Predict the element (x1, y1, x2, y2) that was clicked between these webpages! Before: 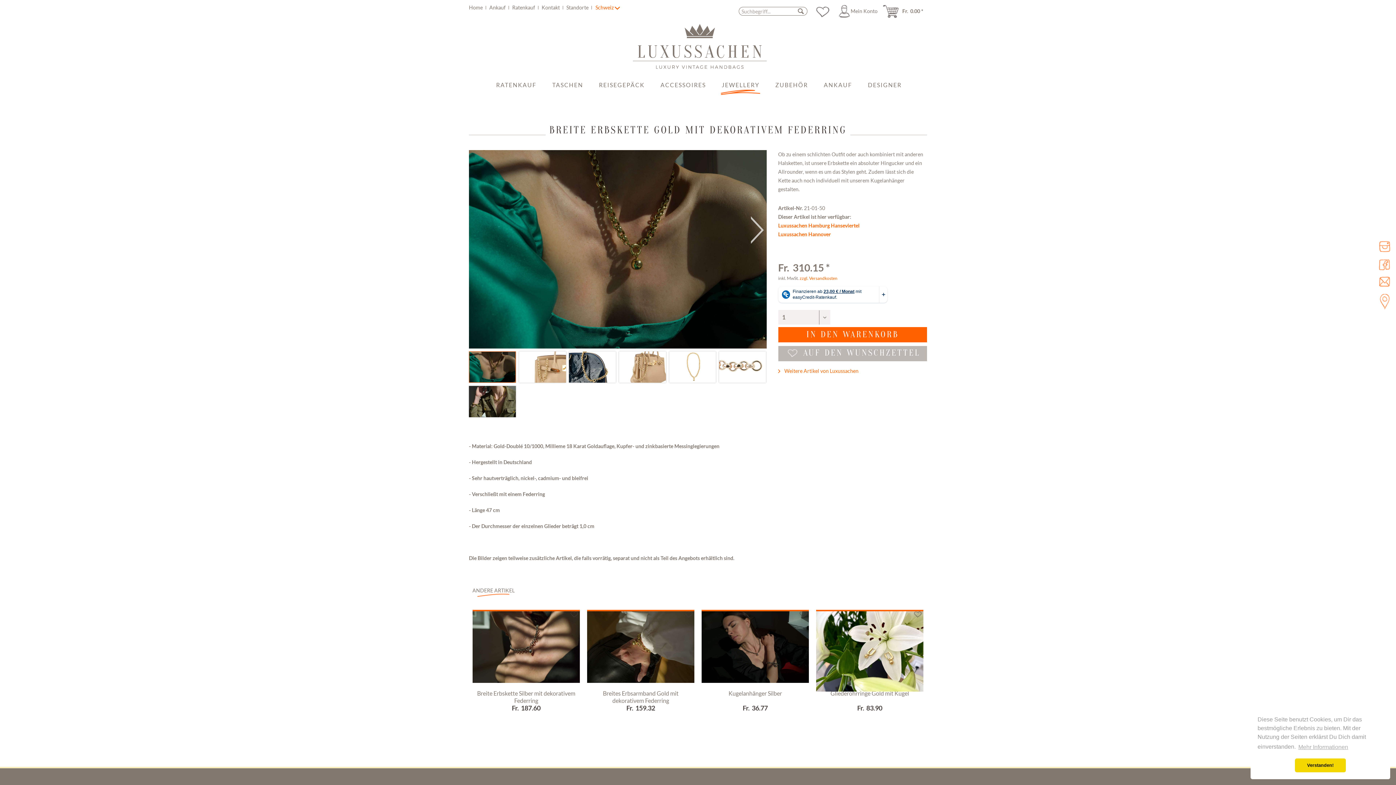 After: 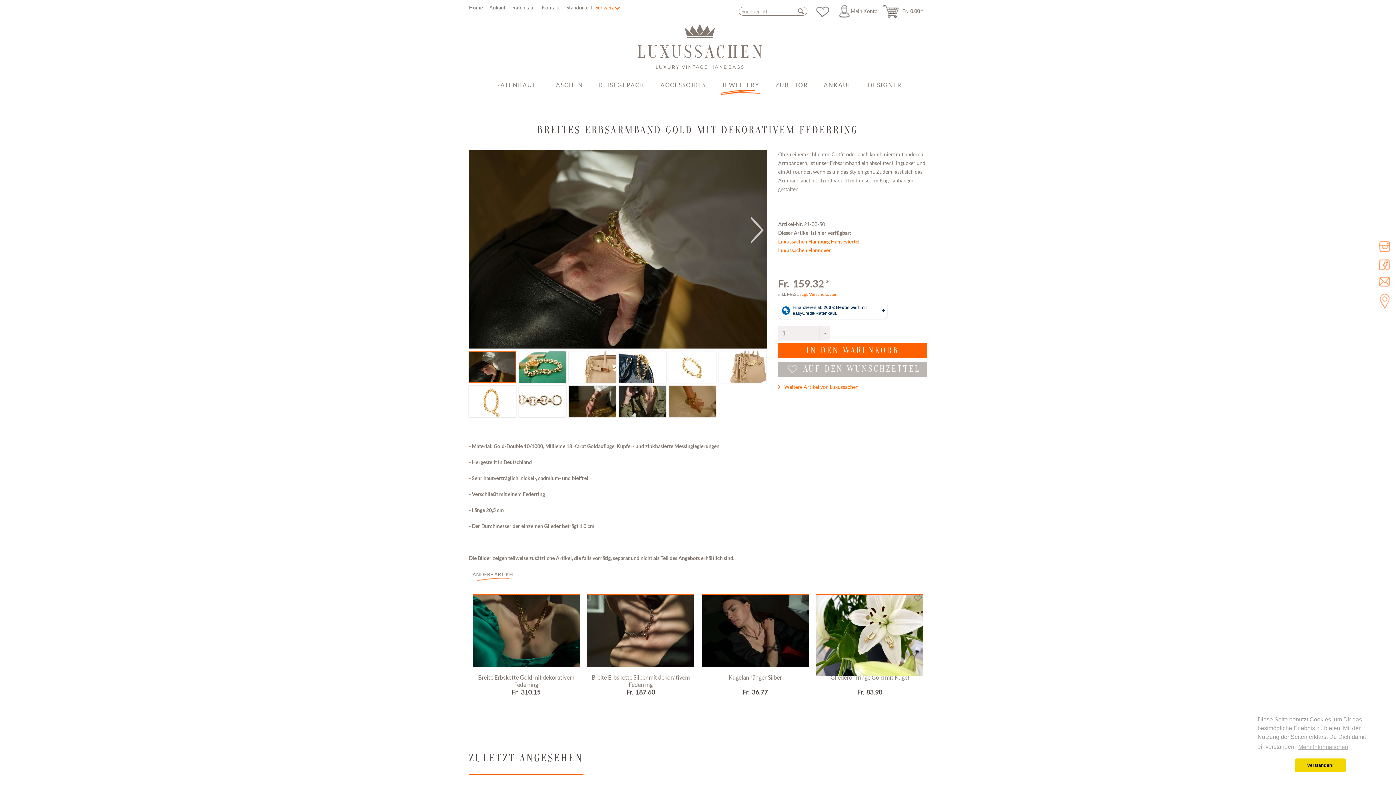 Action: label: Breites Erbsarmband Gold mit dekorativem Federring bbox: (587, 690, 694, 704)